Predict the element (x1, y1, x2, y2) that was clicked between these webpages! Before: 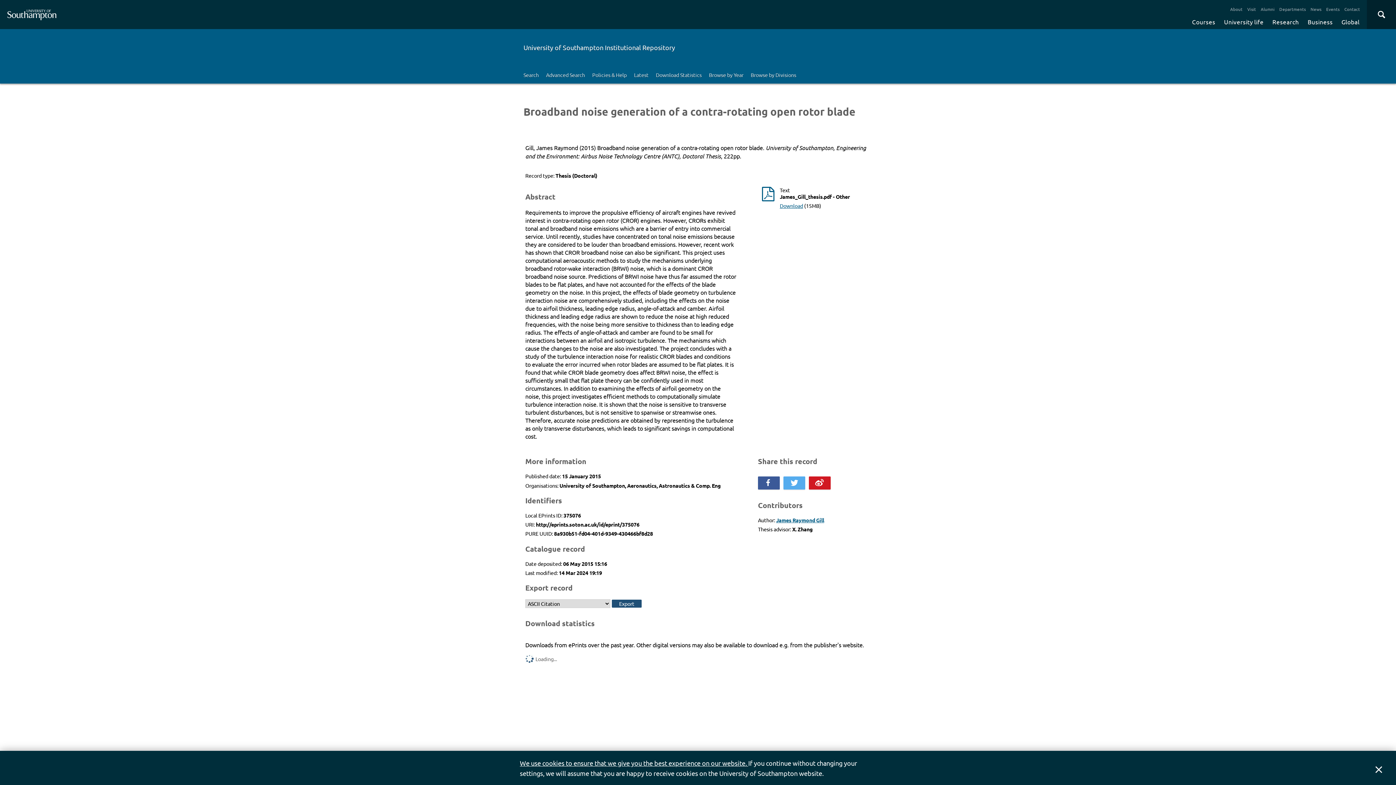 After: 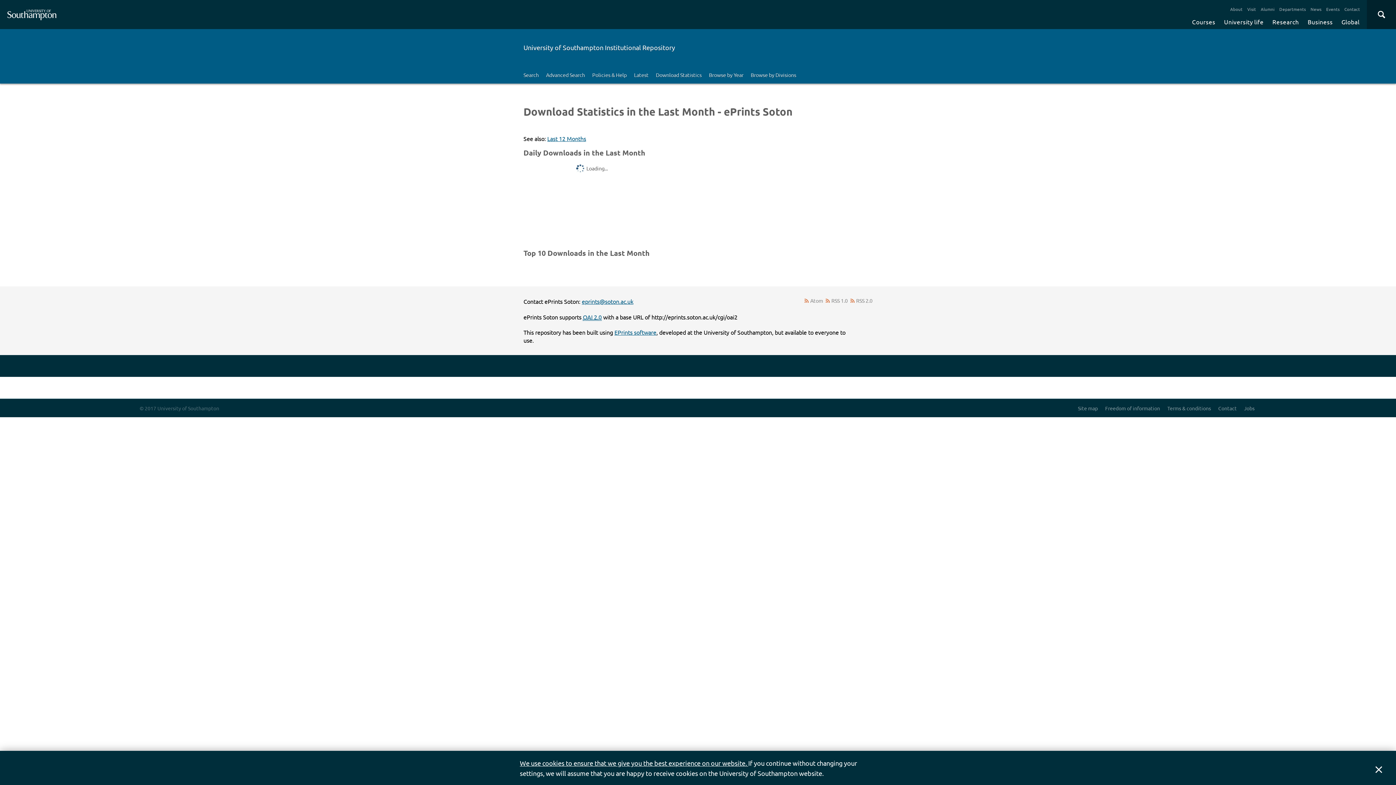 Action: bbox: (652, 66, 705, 83) label: Download Statistics